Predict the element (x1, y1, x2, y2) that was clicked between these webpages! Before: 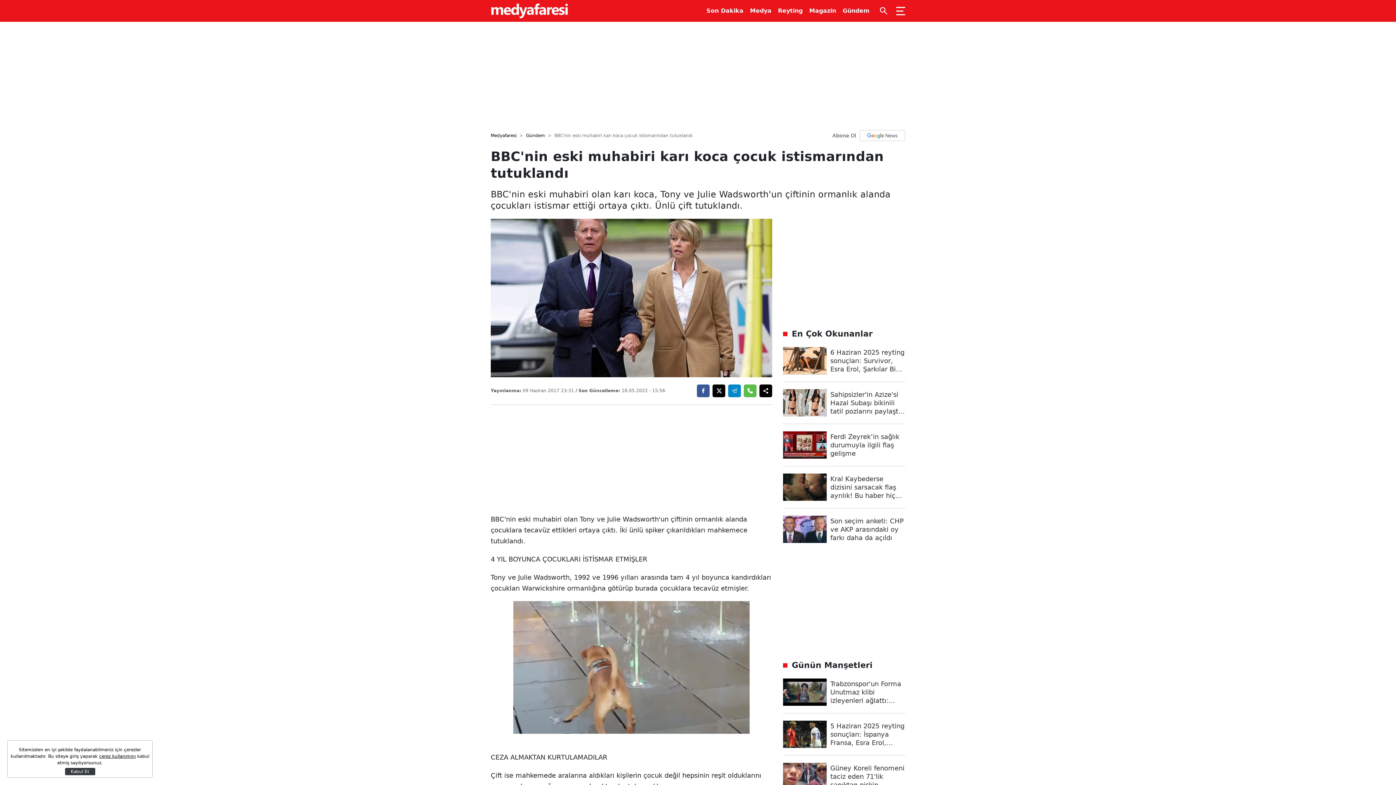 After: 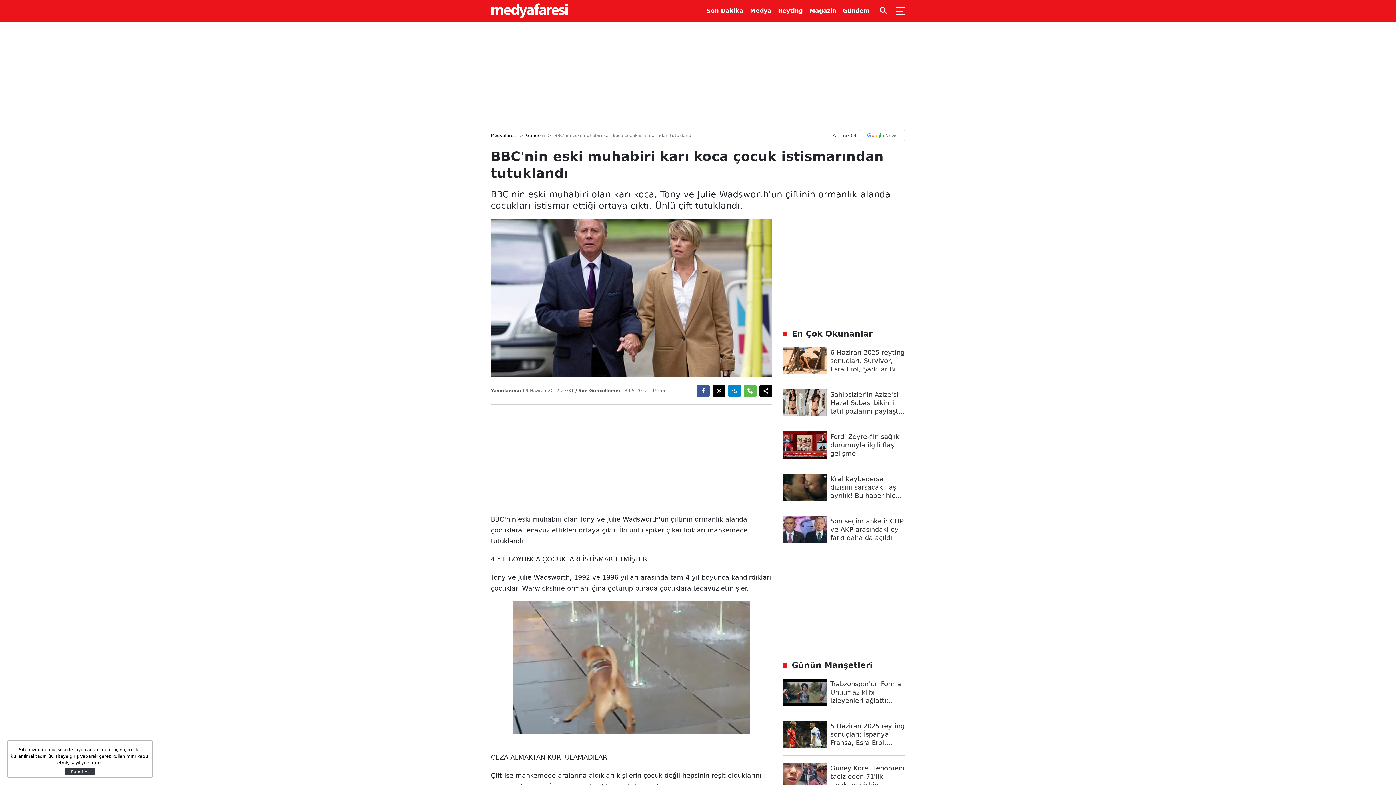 Action: bbox: (783, 721, 905, 756) label: 5 Haziran 2025 reyting sonuçları: İspanya Fransa, Esra Erol, Müge Anlı, Survivor